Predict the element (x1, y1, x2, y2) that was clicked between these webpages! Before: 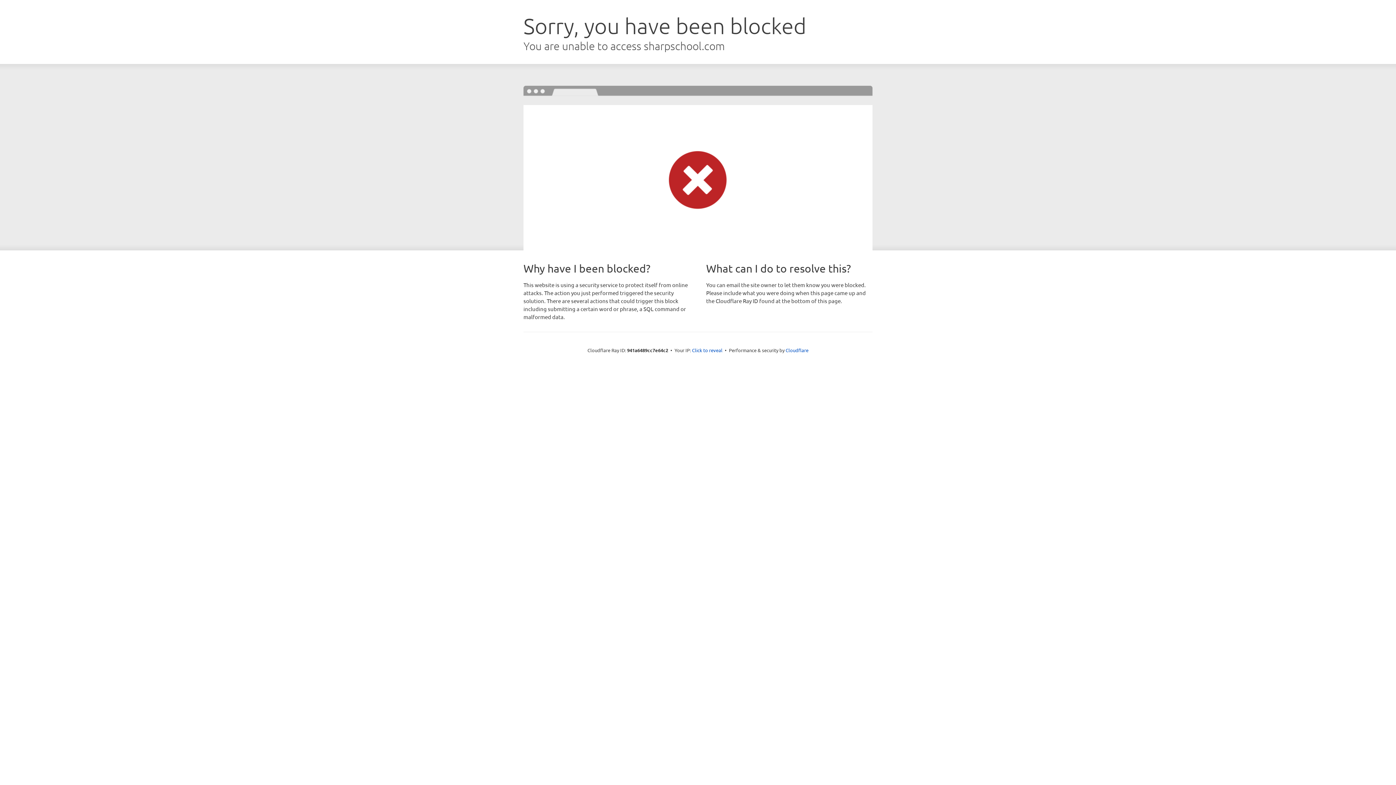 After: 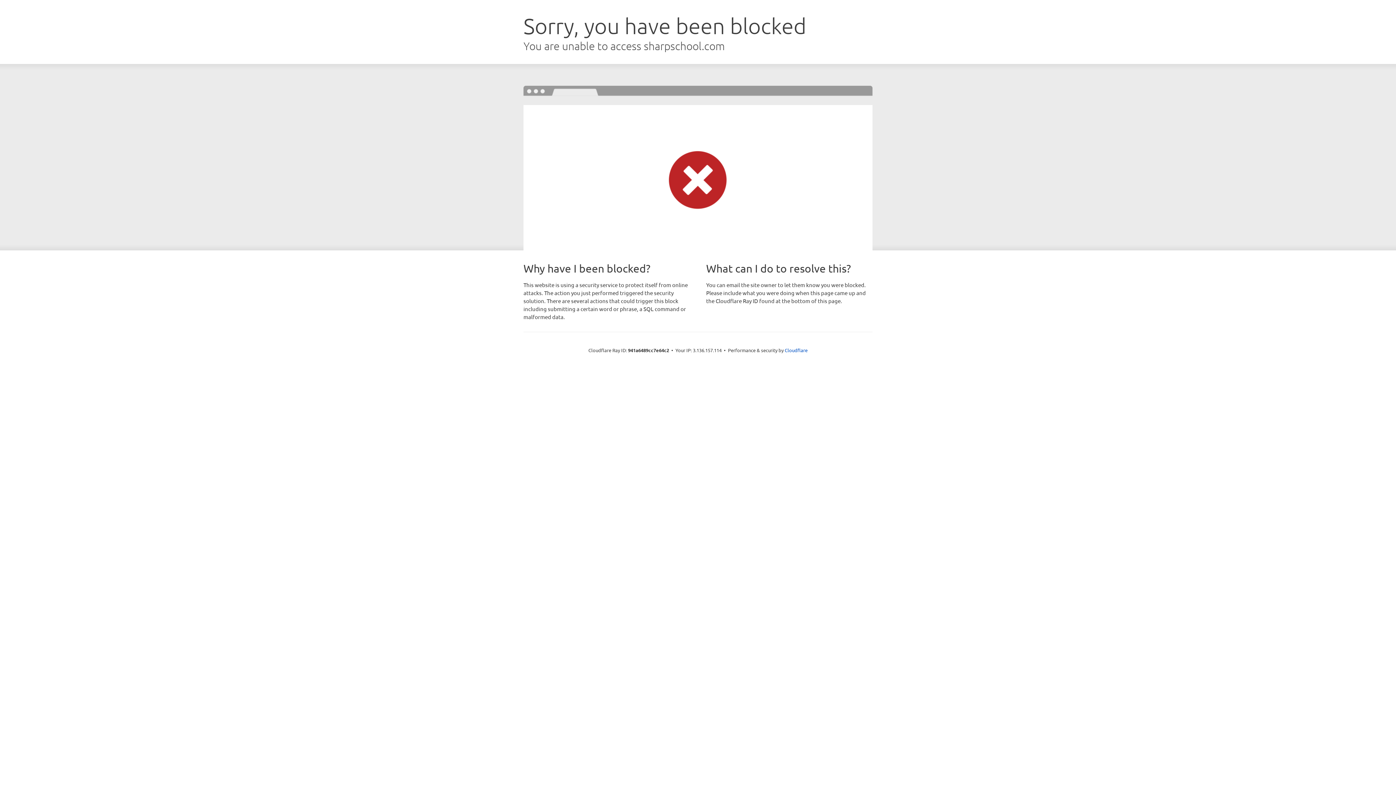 Action: bbox: (692, 346, 722, 353) label: Click to reveal